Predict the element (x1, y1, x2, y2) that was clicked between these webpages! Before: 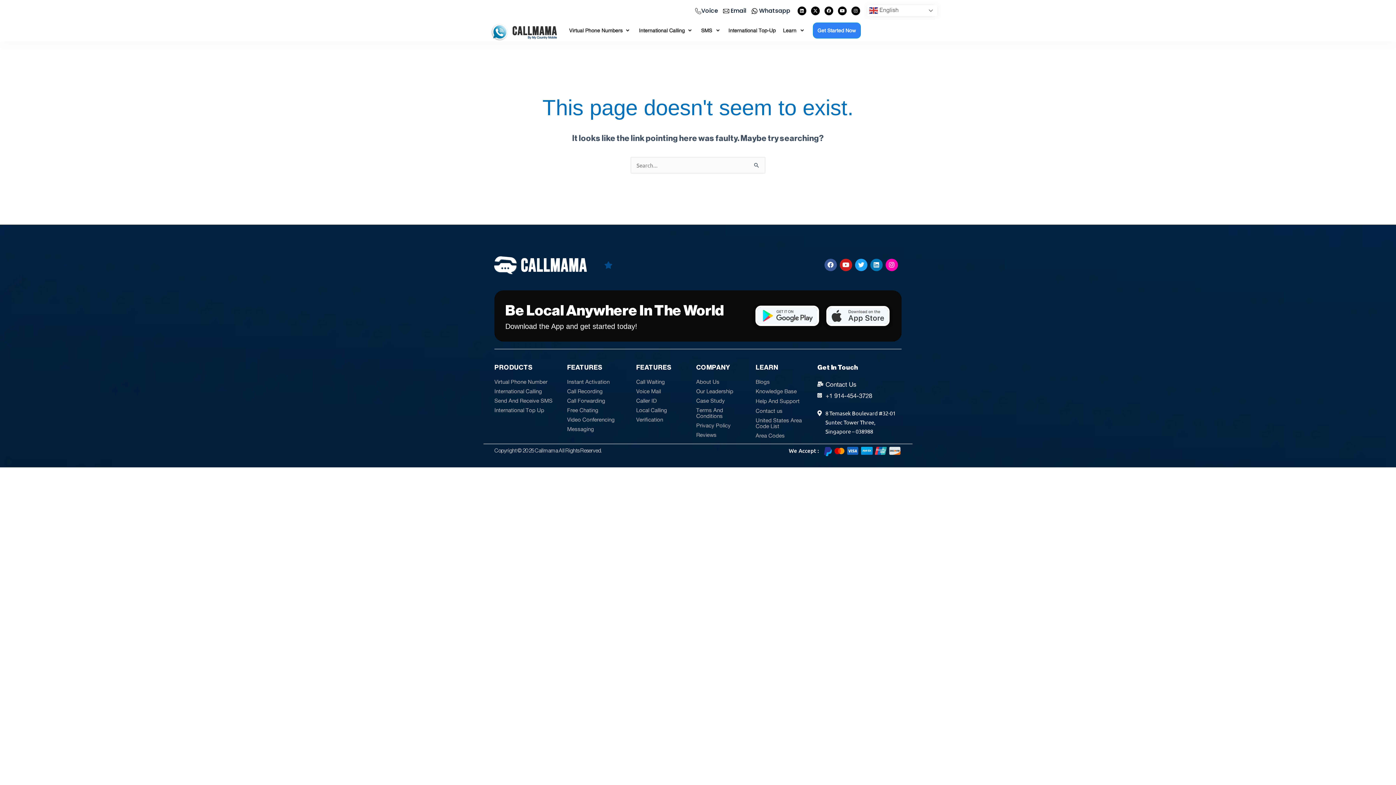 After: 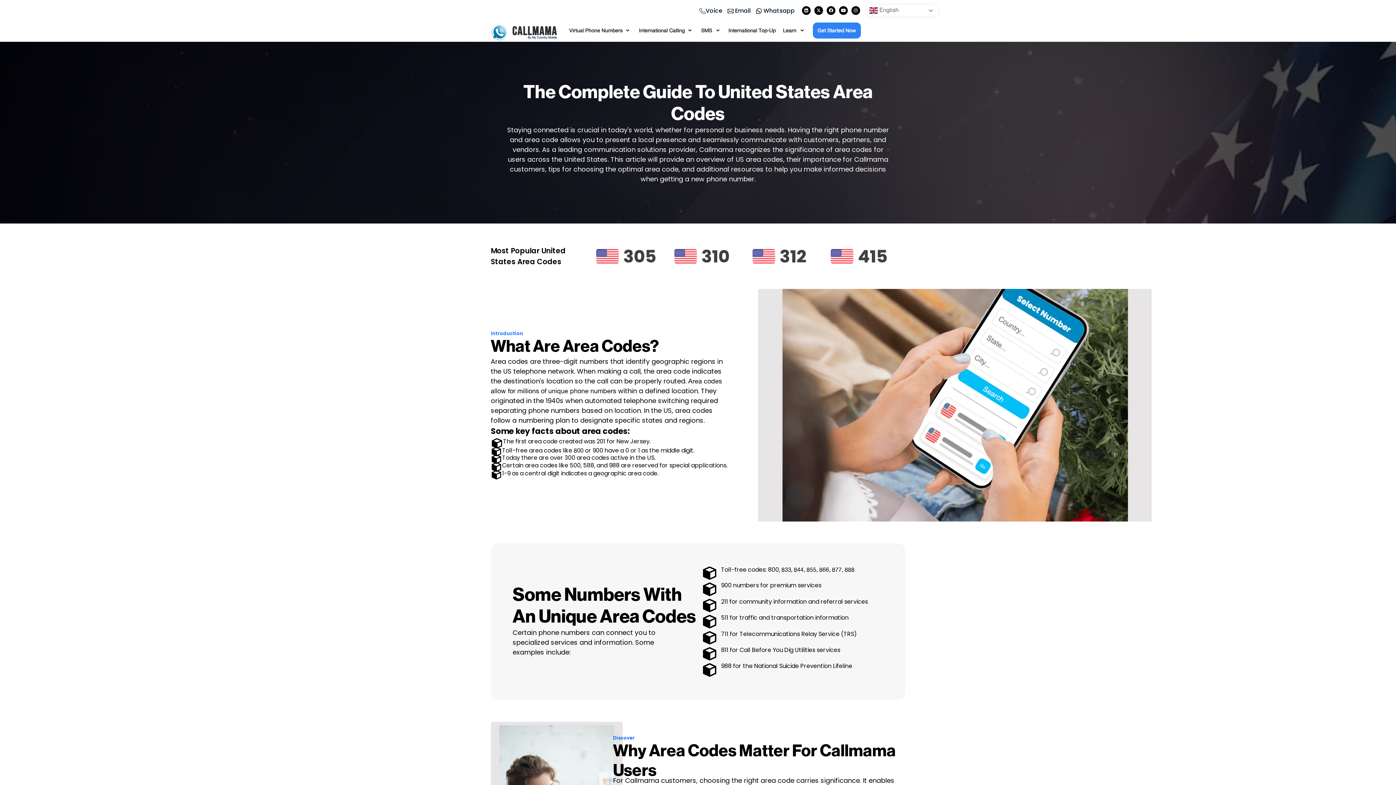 Action: label: United States Area Code List bbox: (755, 417, 802, 429)